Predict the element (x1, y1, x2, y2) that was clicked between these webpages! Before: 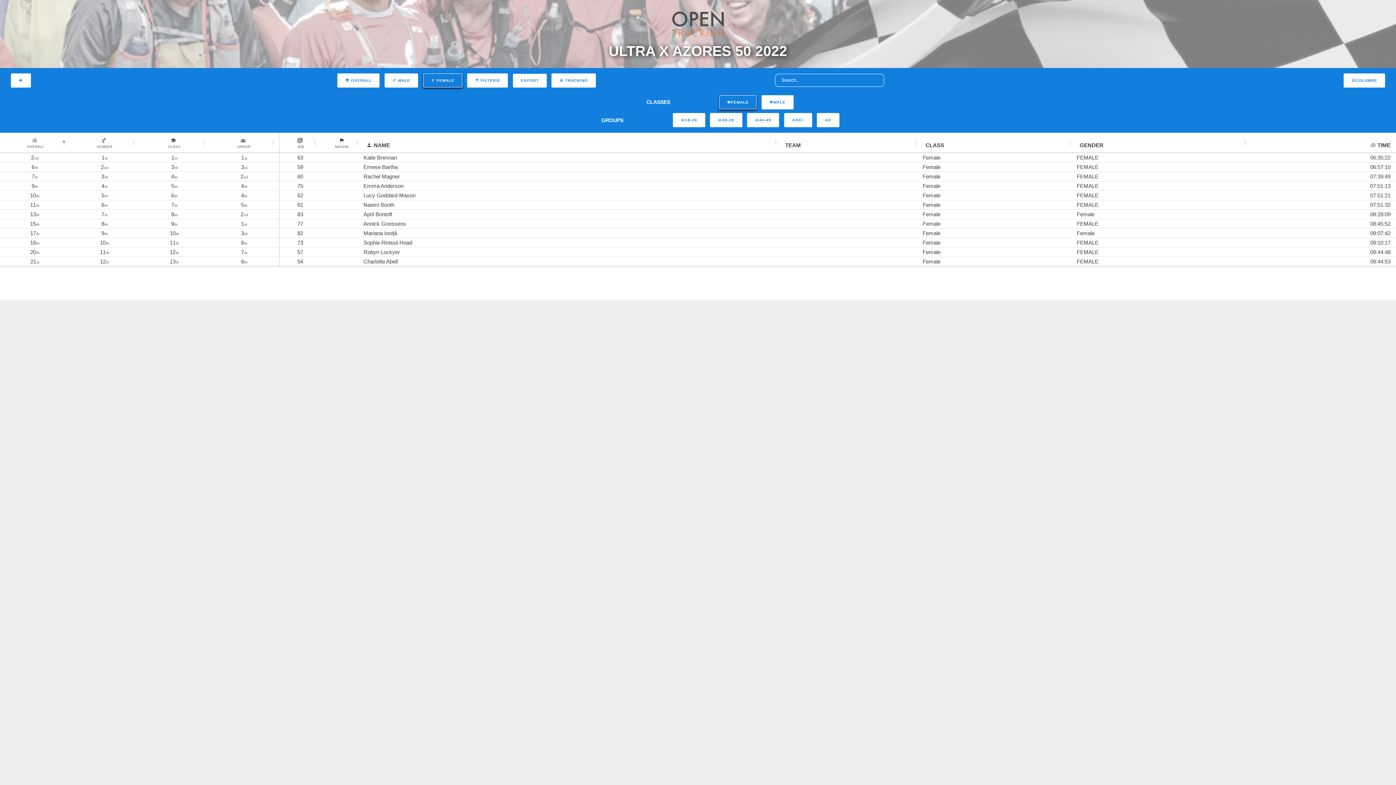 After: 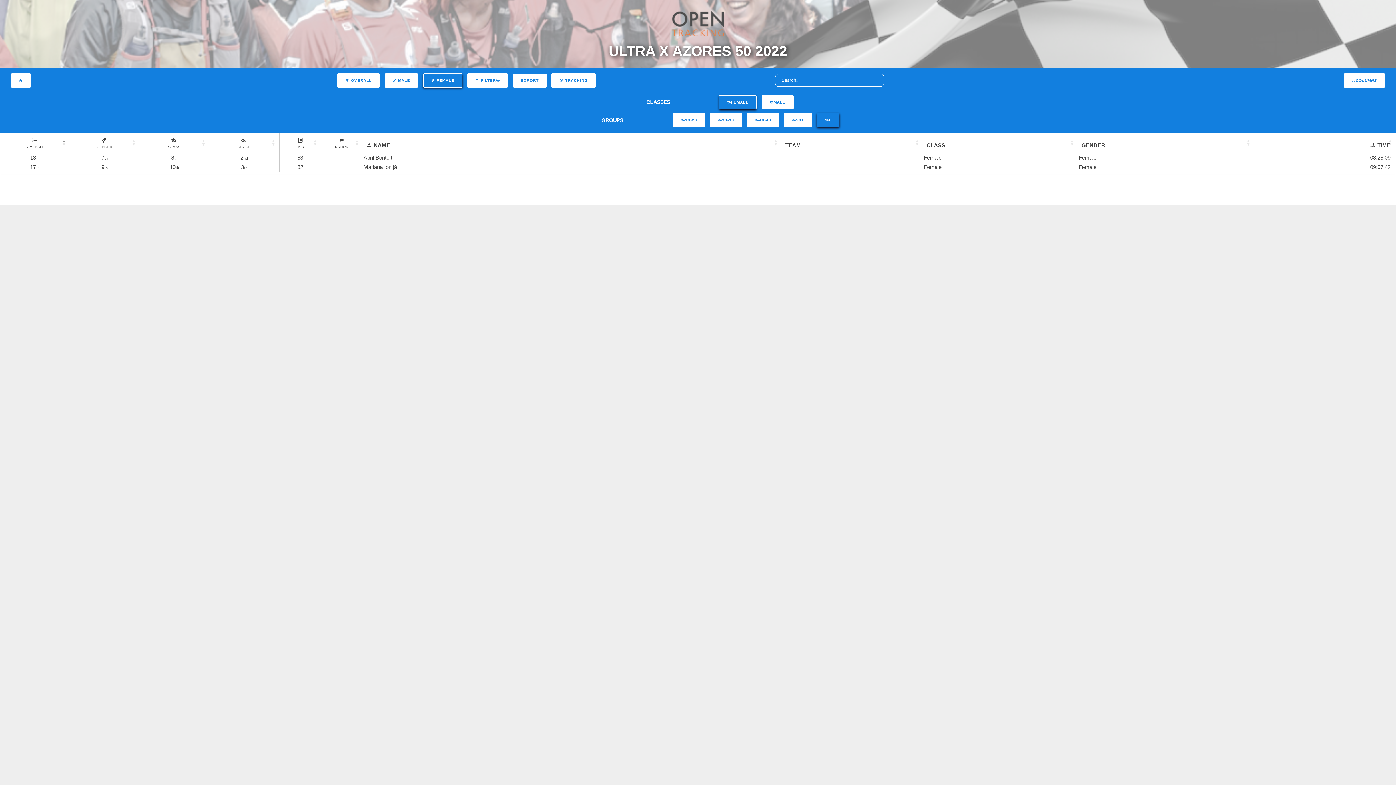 Action: bbox: (817, 113, 839, 127) label: F